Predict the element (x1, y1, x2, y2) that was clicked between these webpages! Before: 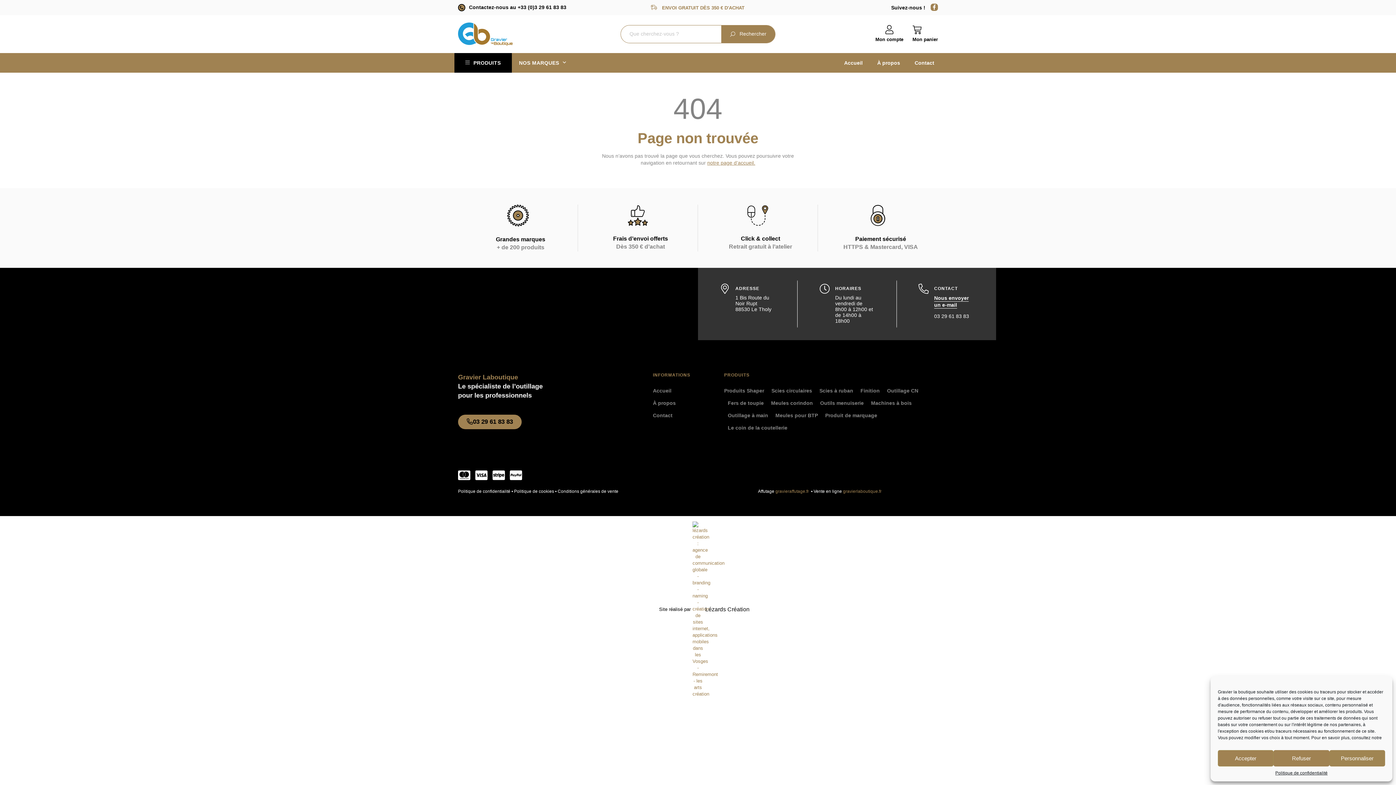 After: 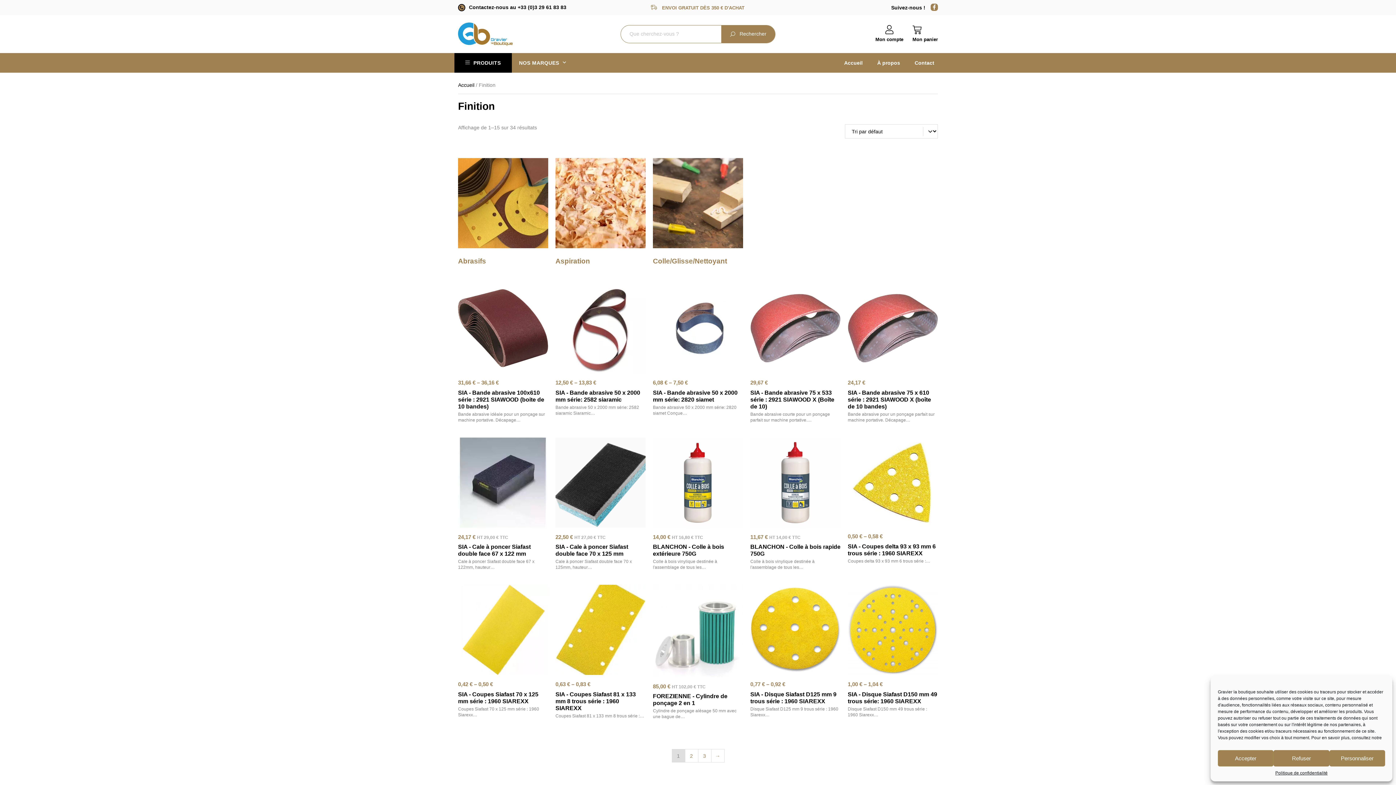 Action: label: Finition bbox: (860, 384, 880, 397)